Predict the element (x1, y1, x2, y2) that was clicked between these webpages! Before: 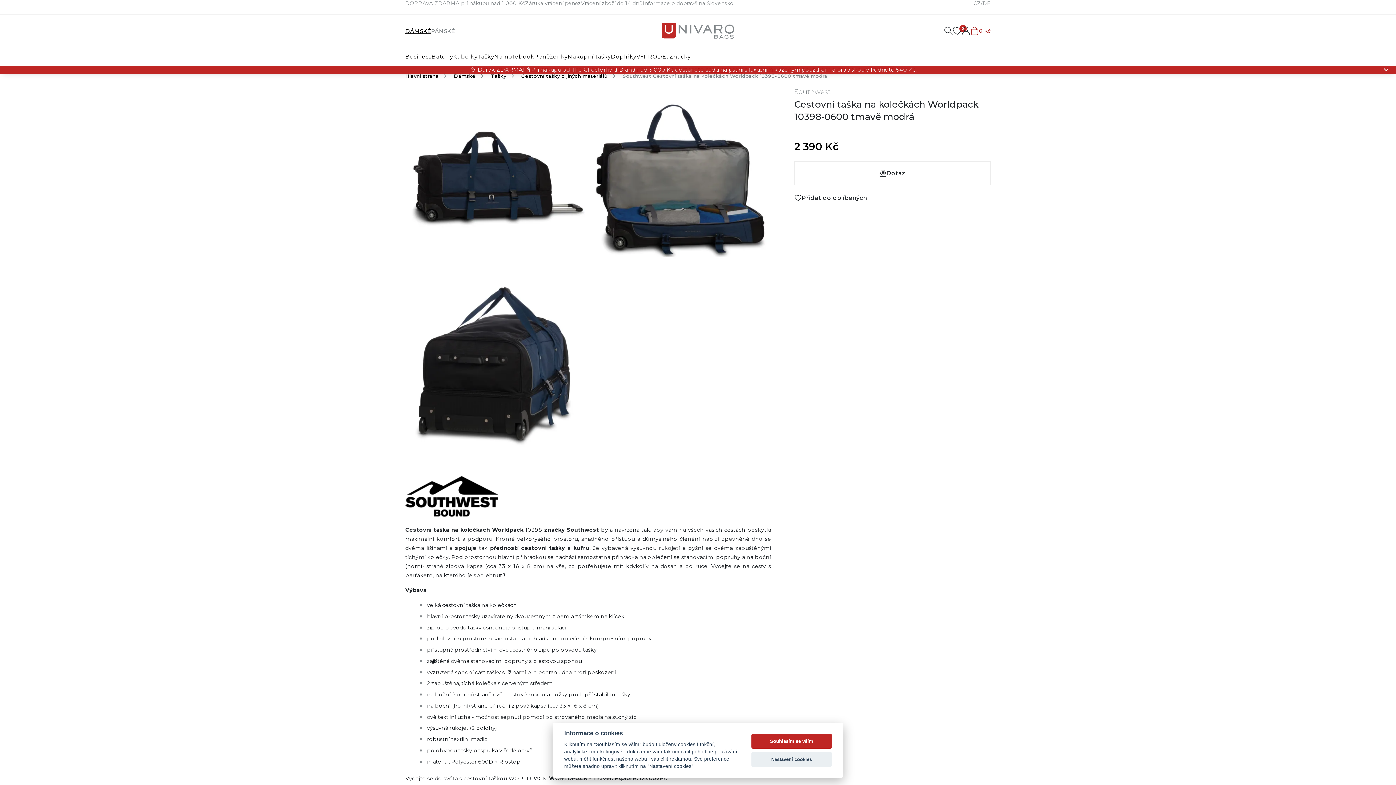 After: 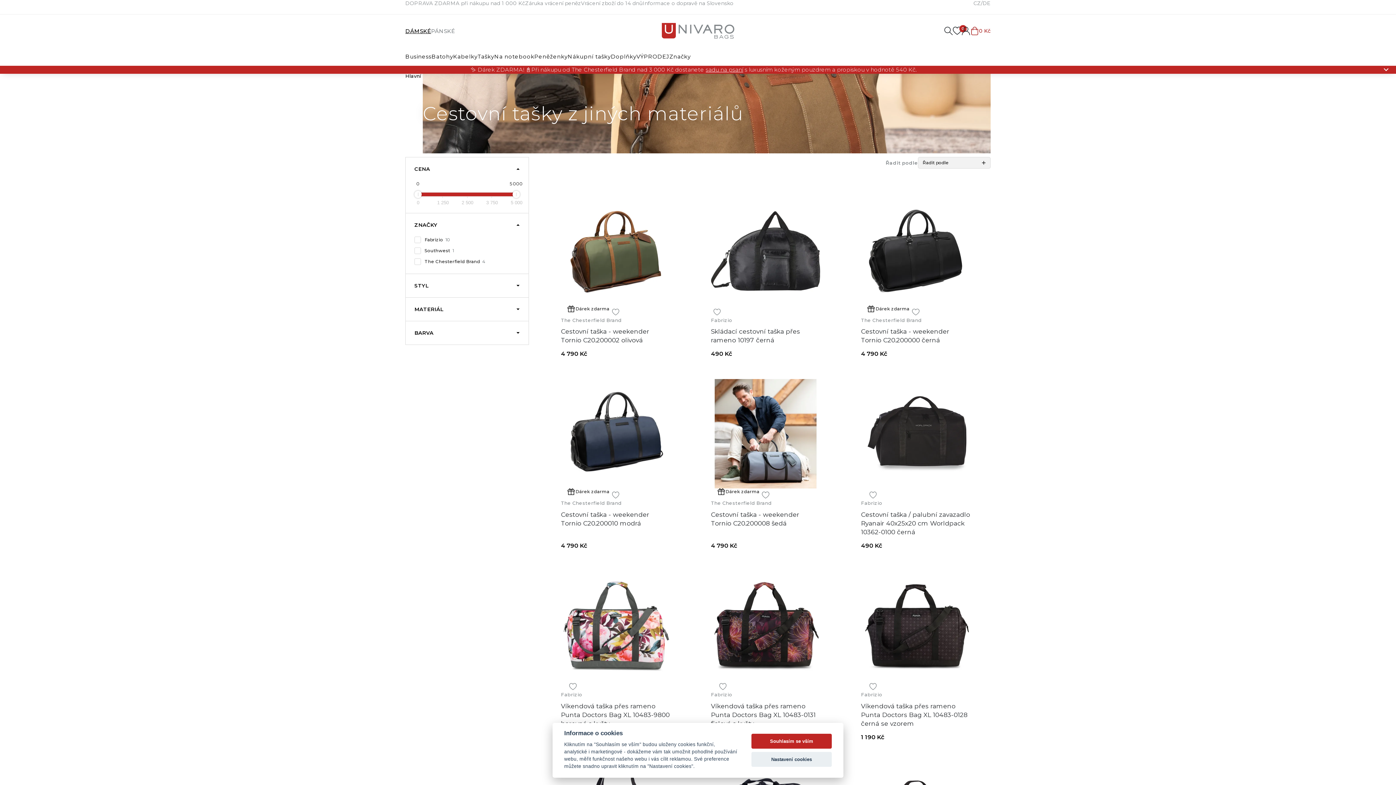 Action: bbox: (521, 73, 607, 78) label: Cestovní tašky z jiných materiálů